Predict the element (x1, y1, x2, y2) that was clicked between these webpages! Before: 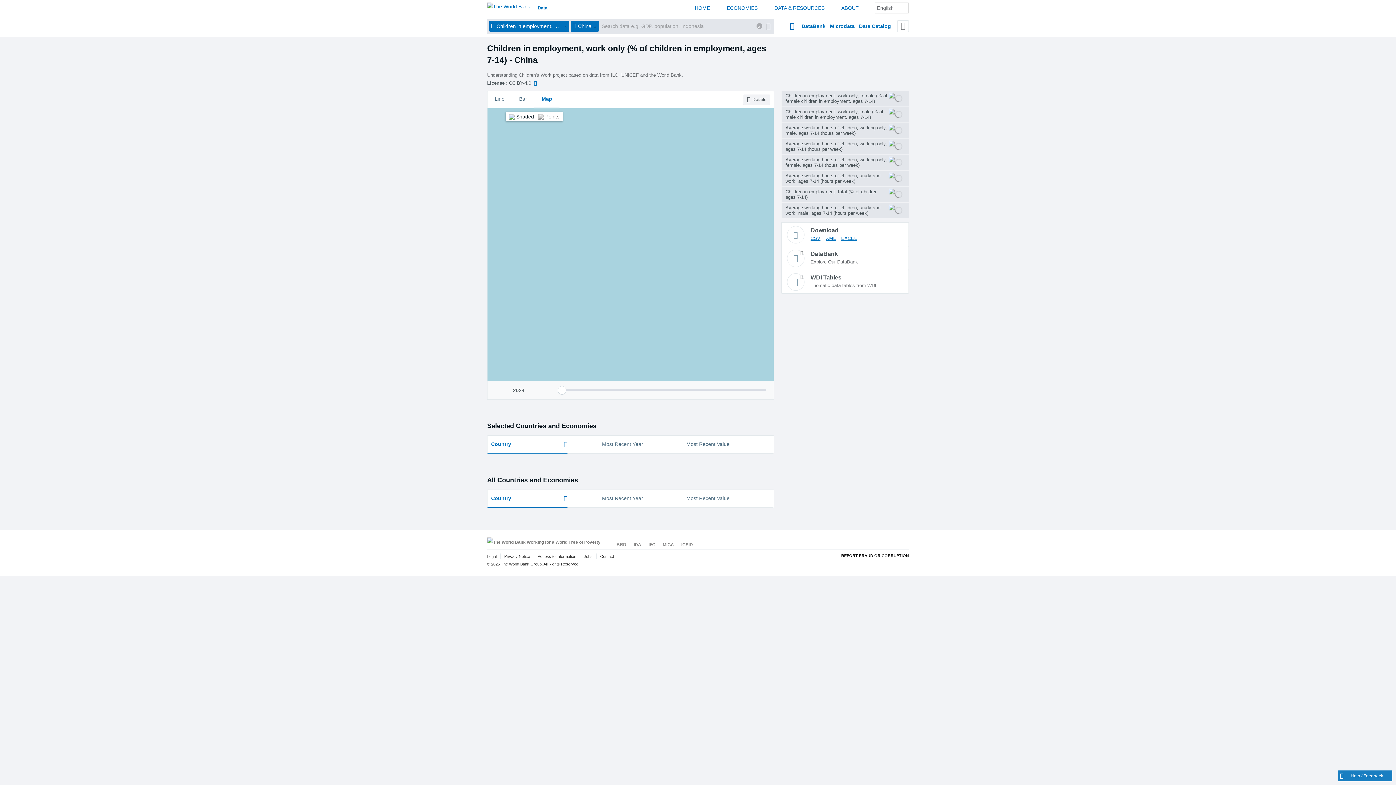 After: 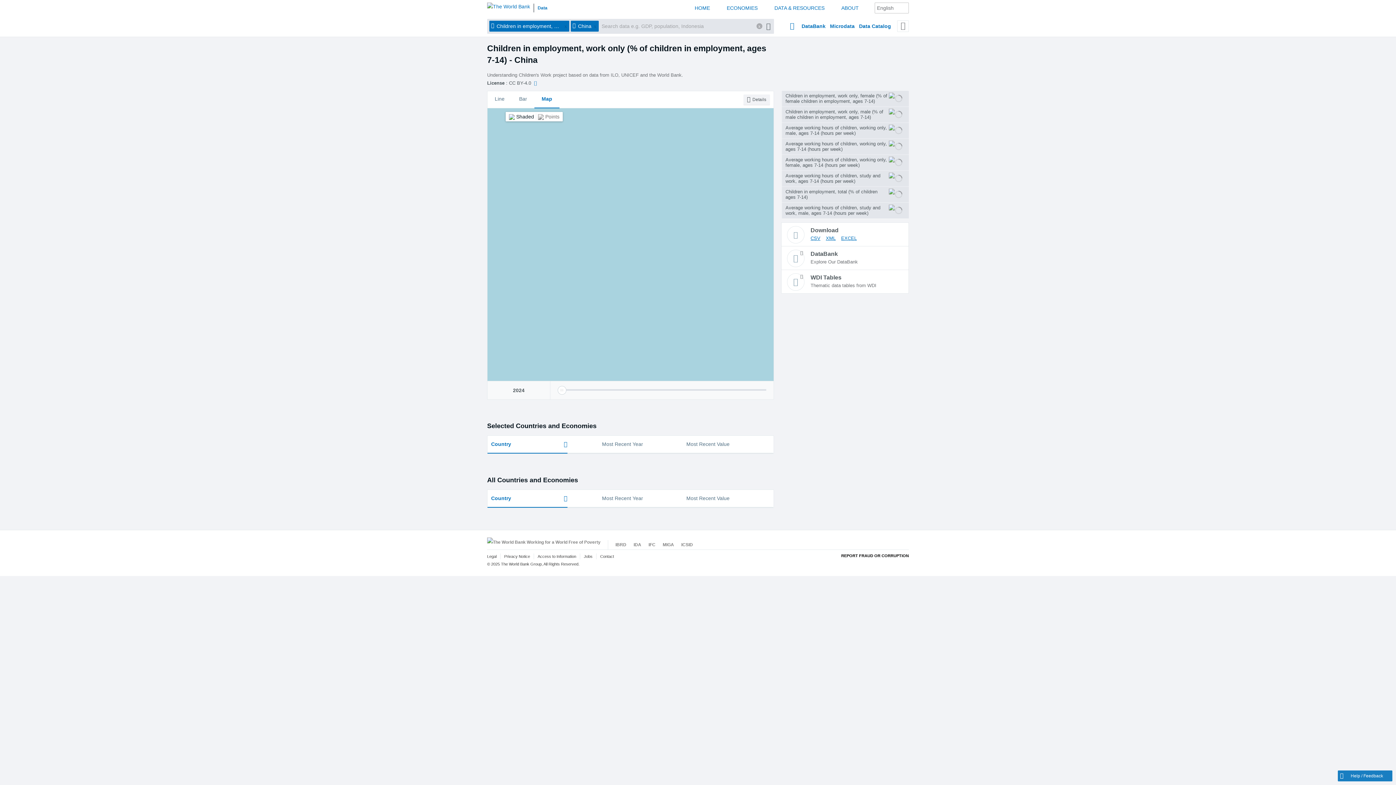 Action: bbox: (534, 91, 559, 108) label: Map